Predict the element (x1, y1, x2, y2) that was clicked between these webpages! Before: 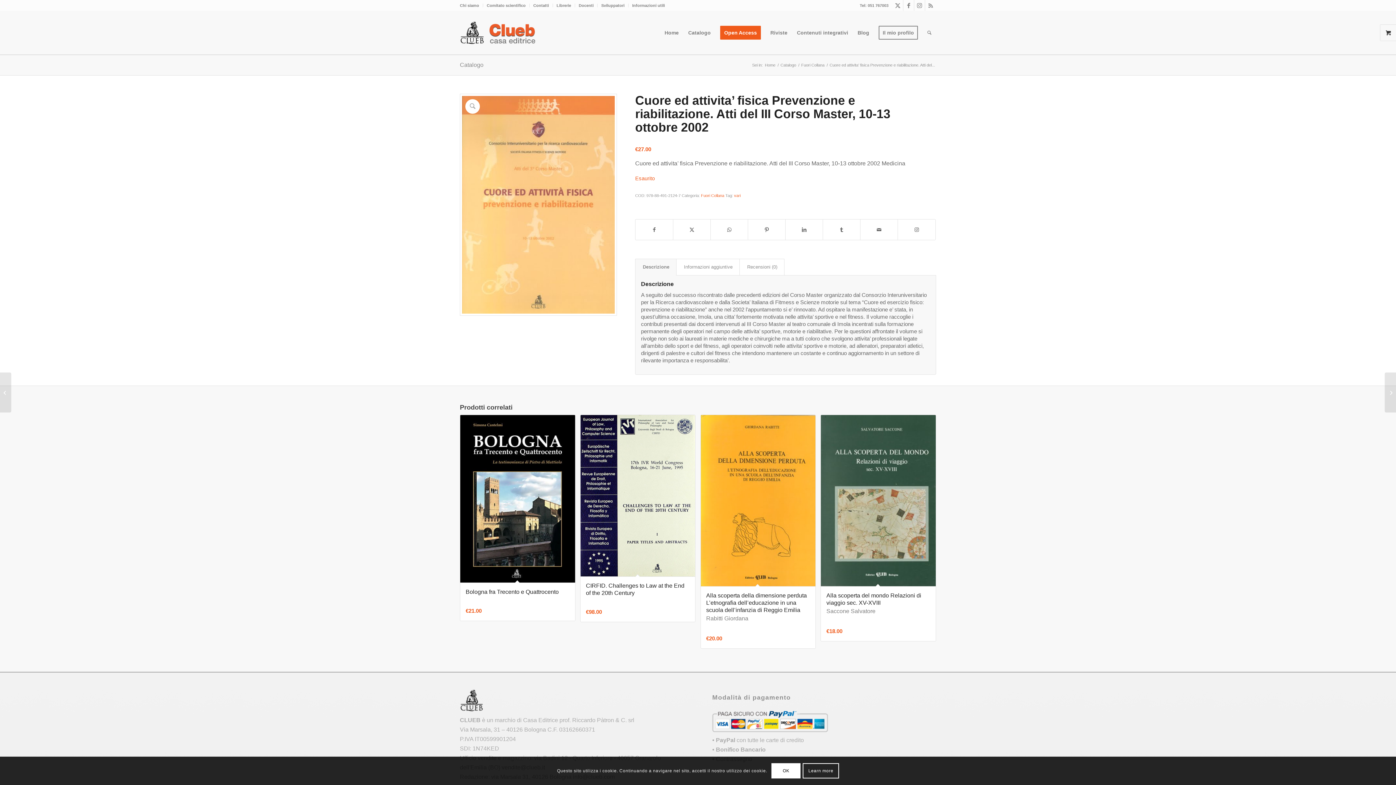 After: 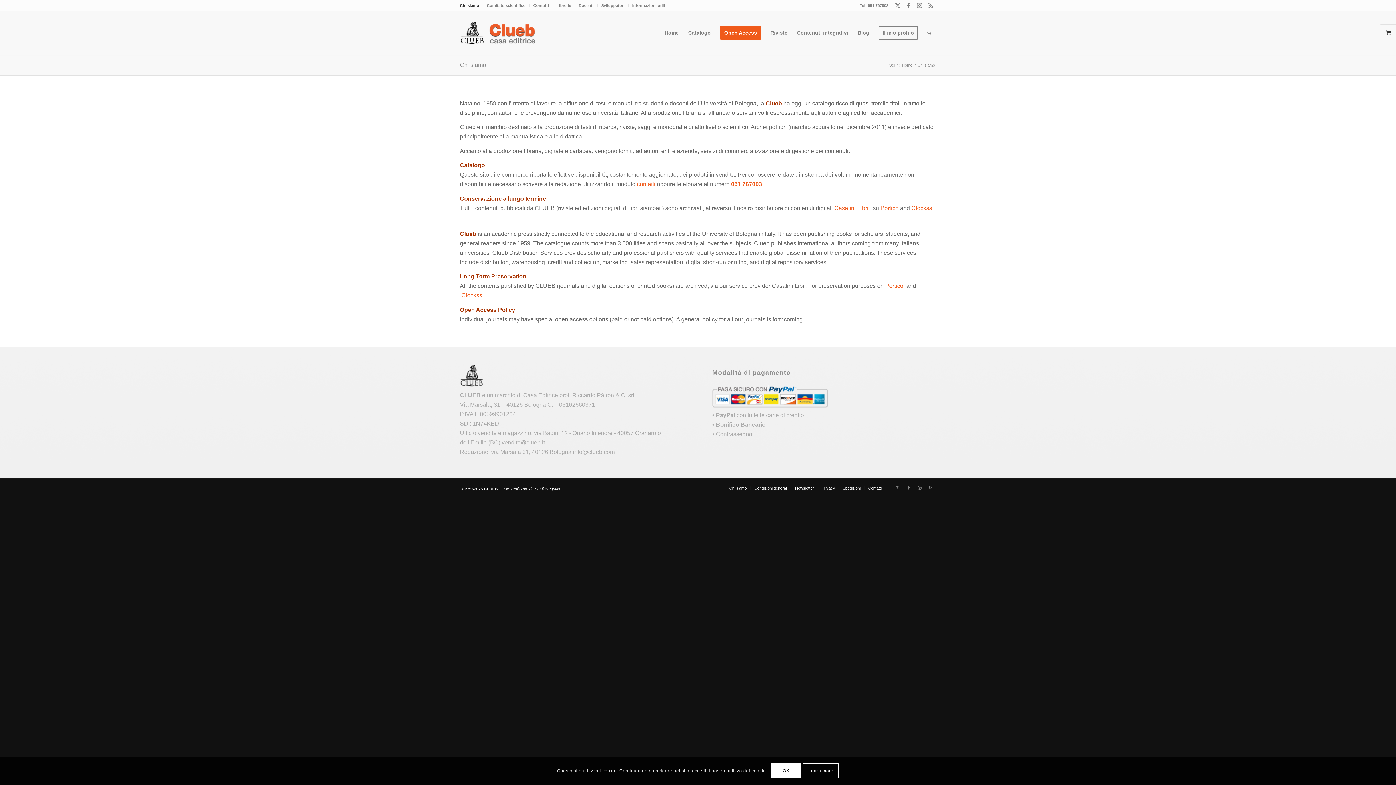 Action: label: Chi siamo bbox: (460, 0, 479, 10)